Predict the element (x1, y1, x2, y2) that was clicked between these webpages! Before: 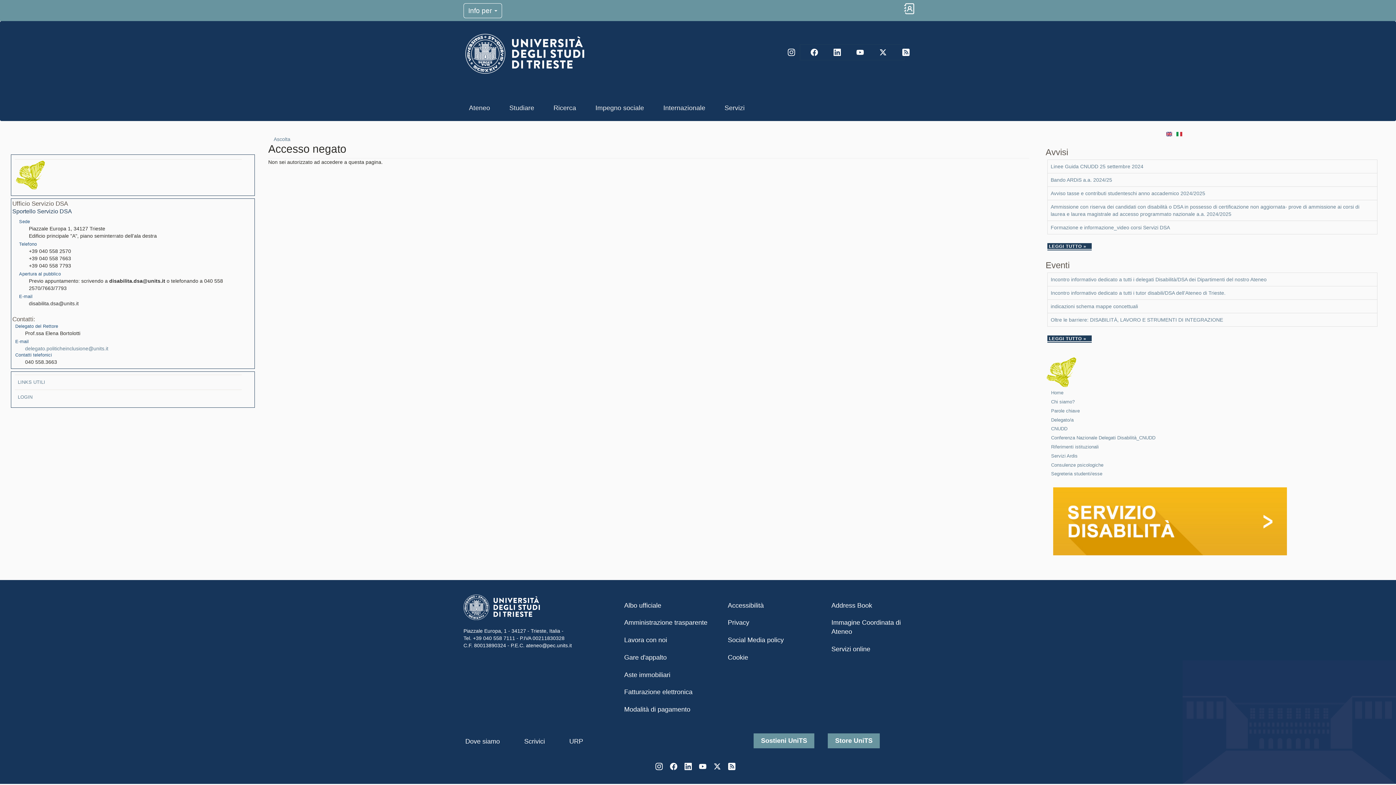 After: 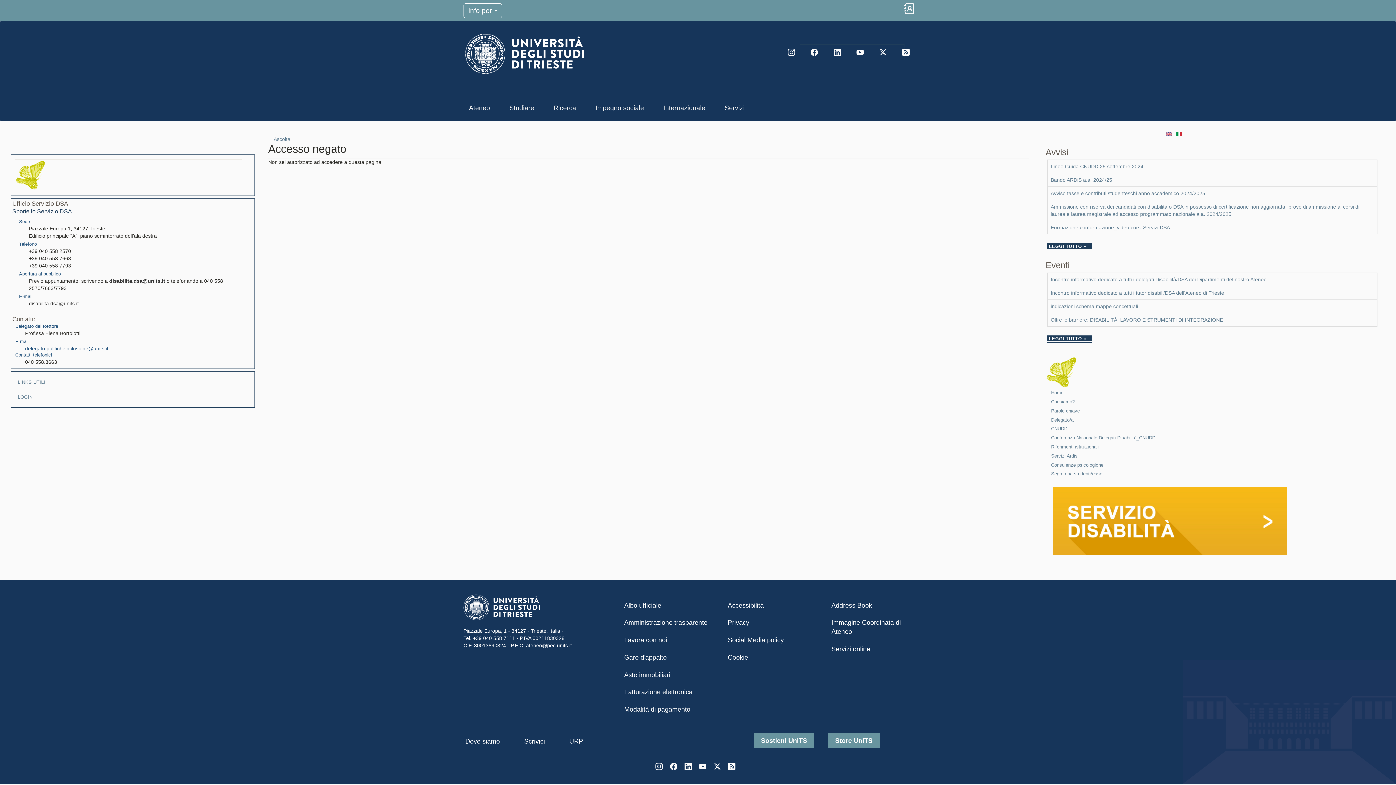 Action: bbox: (12, 345, 108, 353) label: delegato.politicheinclusione@units.it